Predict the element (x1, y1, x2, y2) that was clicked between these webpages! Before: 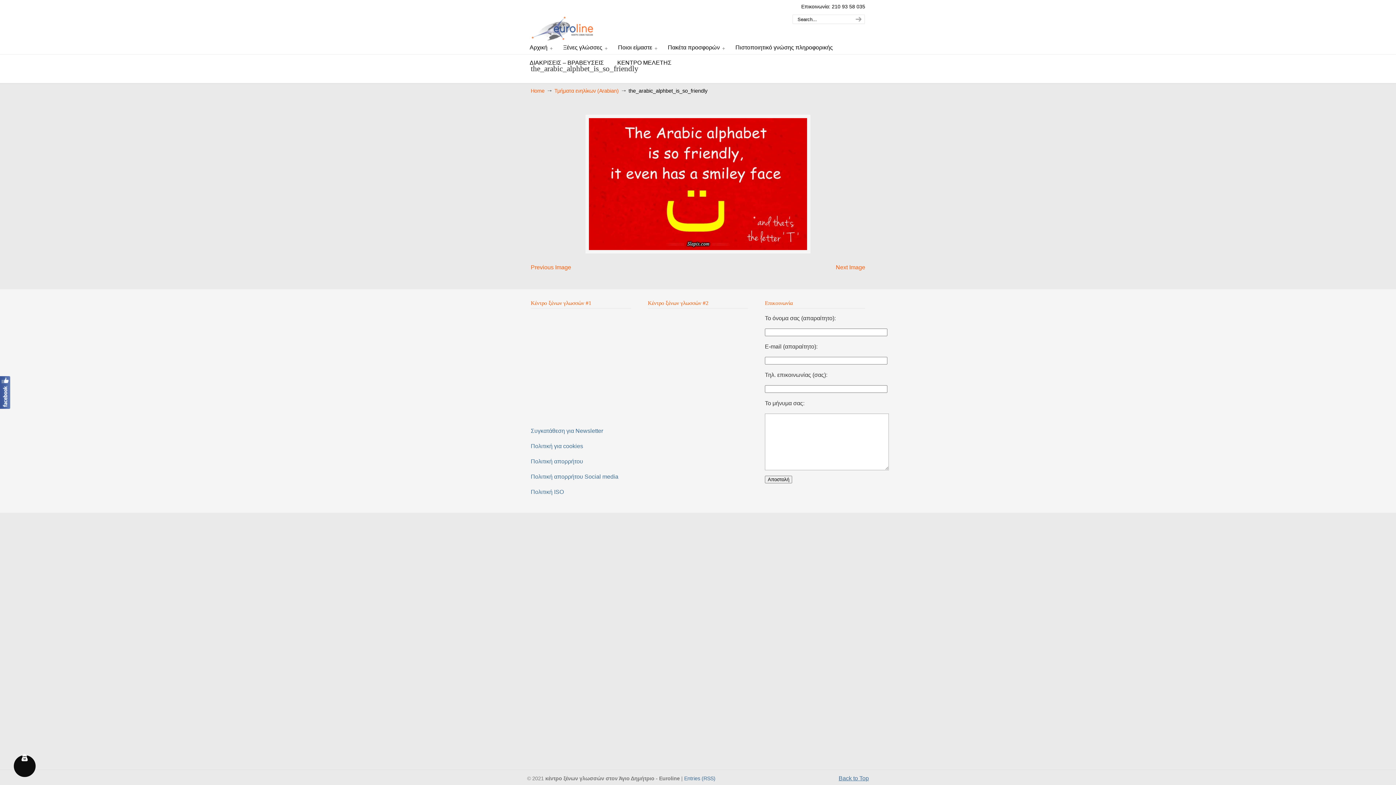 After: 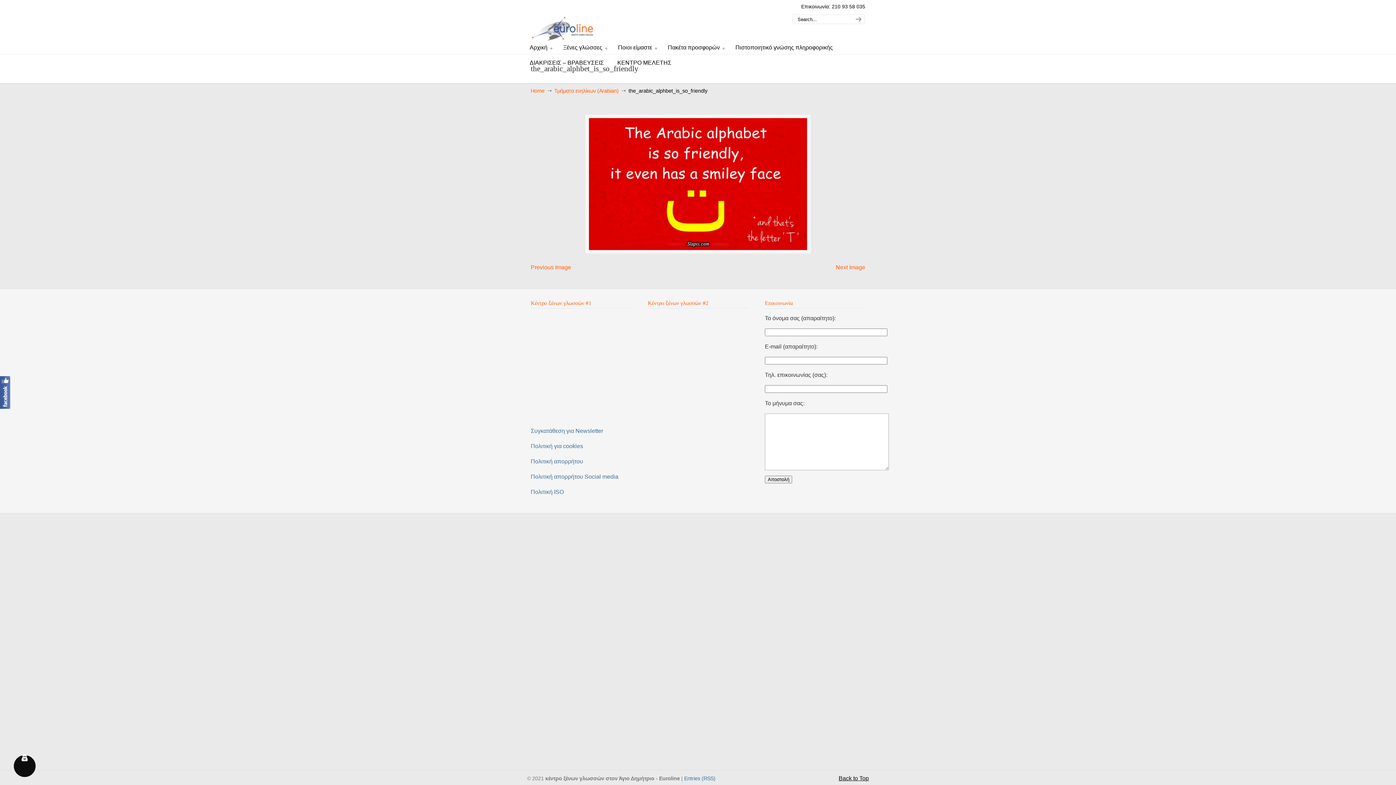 Action: label: Back to Top bbox: (838, 773, 869, 783)